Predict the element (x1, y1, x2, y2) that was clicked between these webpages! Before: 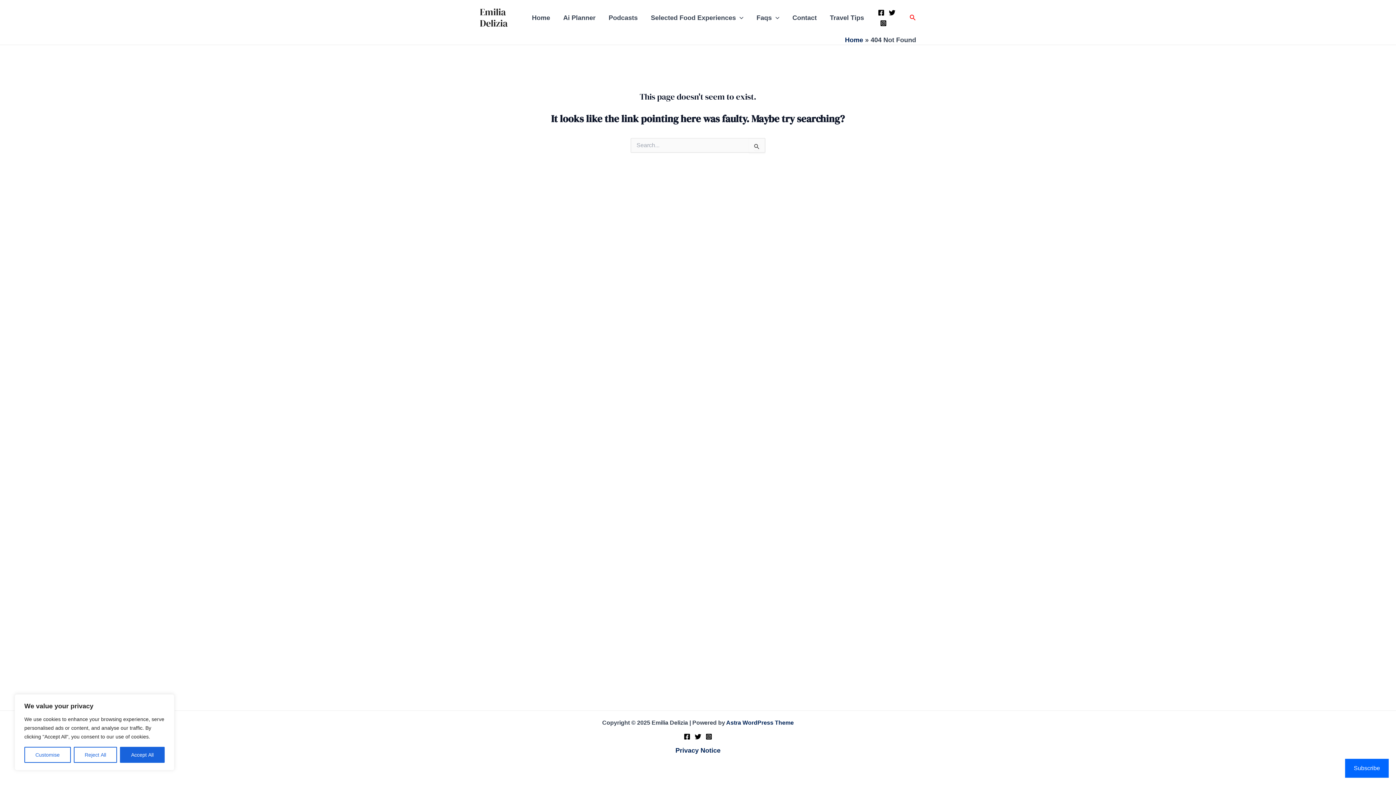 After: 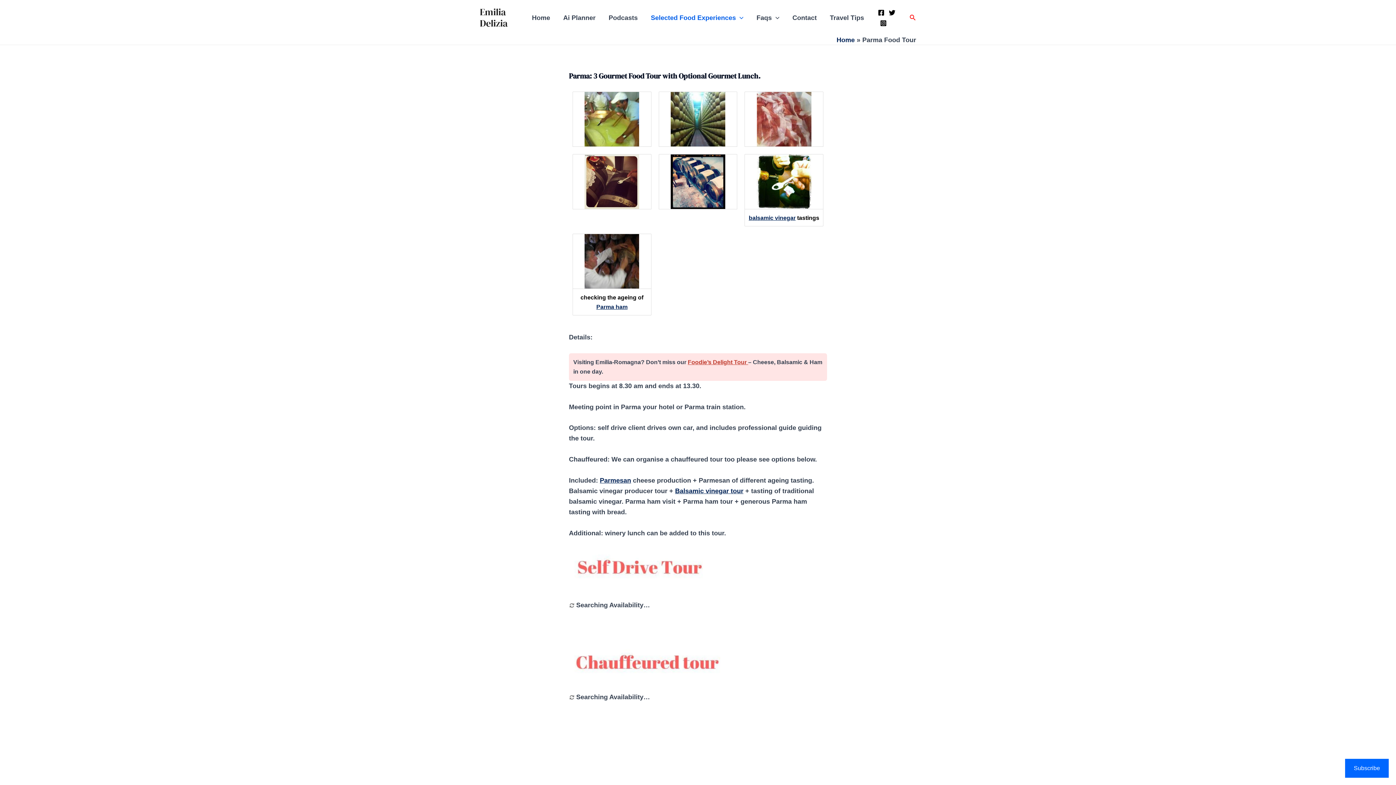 Action: label: Selected Food Experiences bbox: (644, 3, 750, 32)